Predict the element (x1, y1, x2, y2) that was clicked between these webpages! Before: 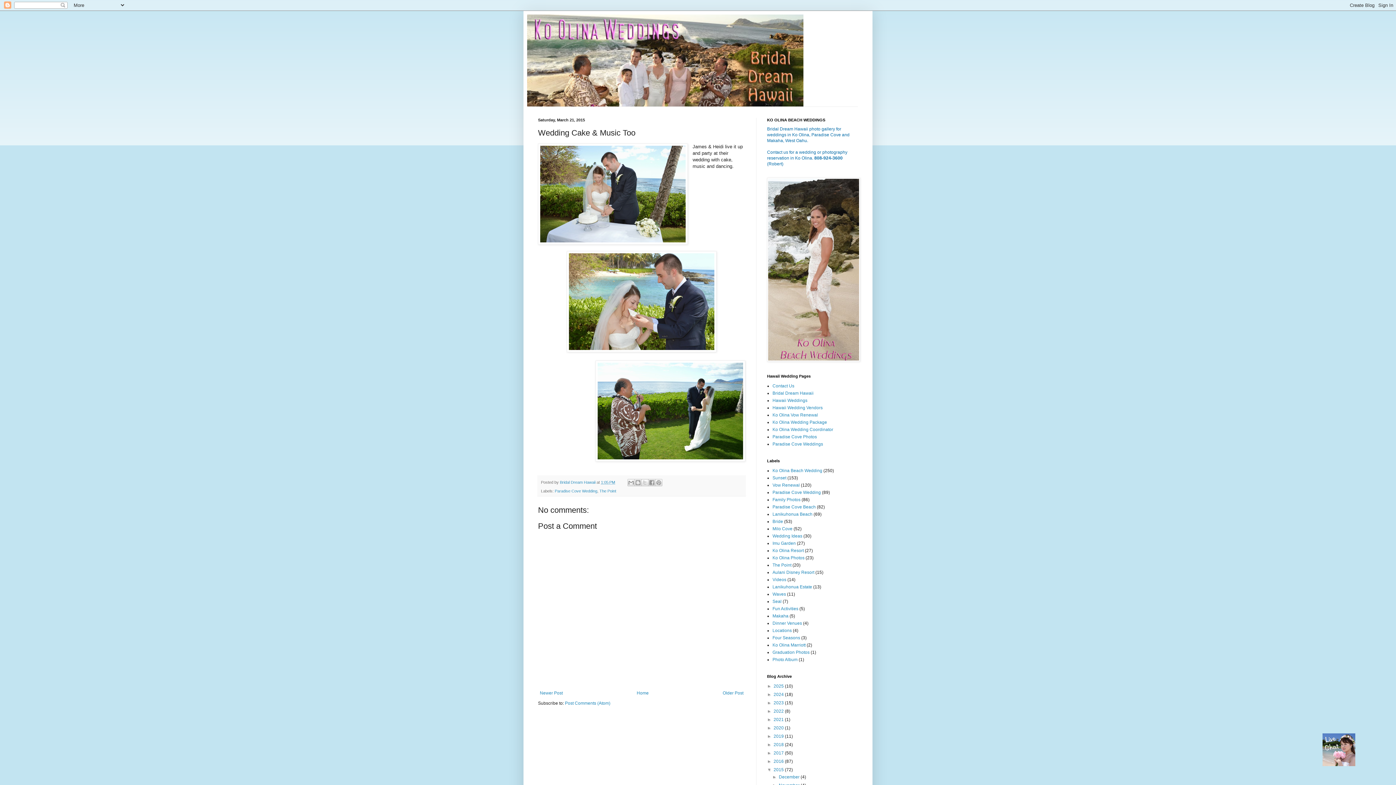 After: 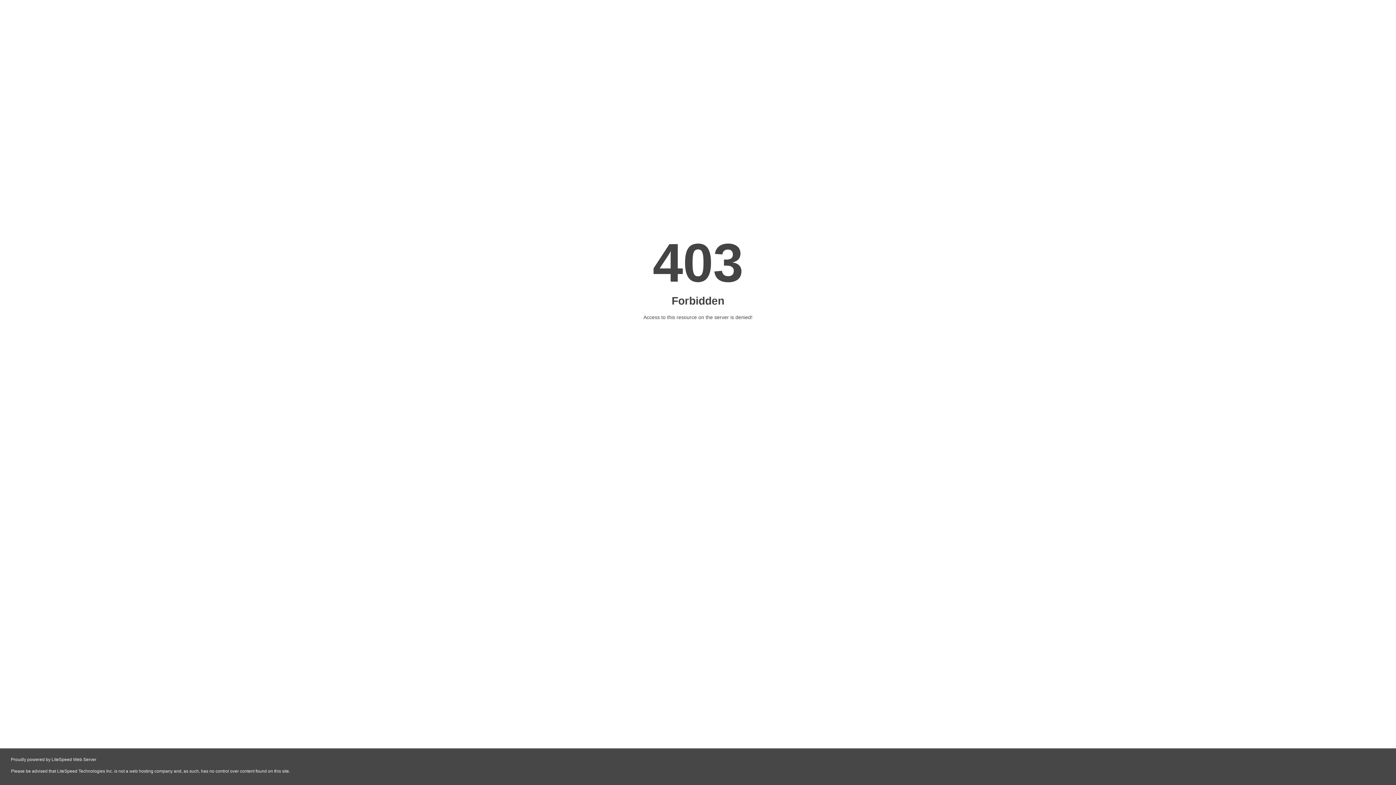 Action: bbox: (772, 427, 833, 432) label: Ko Olina Wedding Coordinator